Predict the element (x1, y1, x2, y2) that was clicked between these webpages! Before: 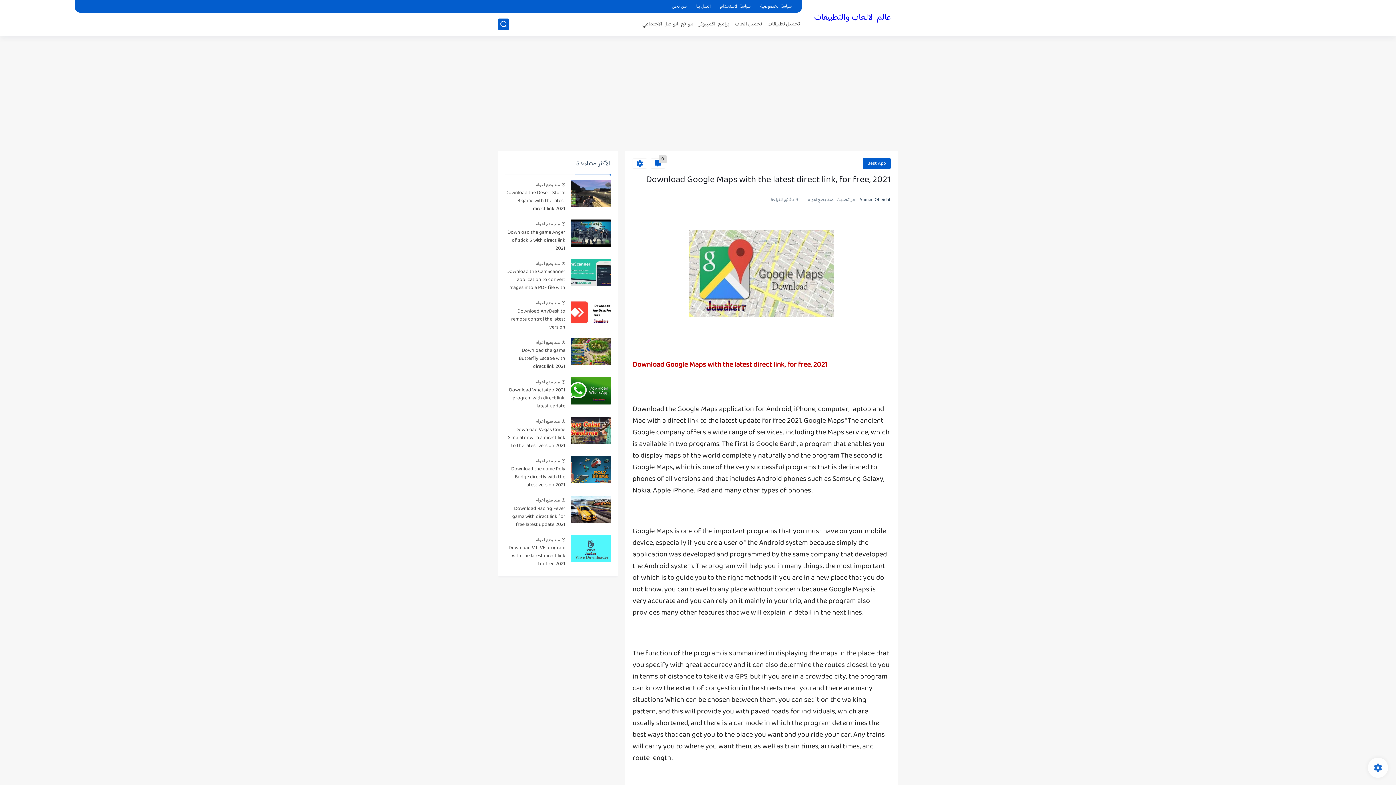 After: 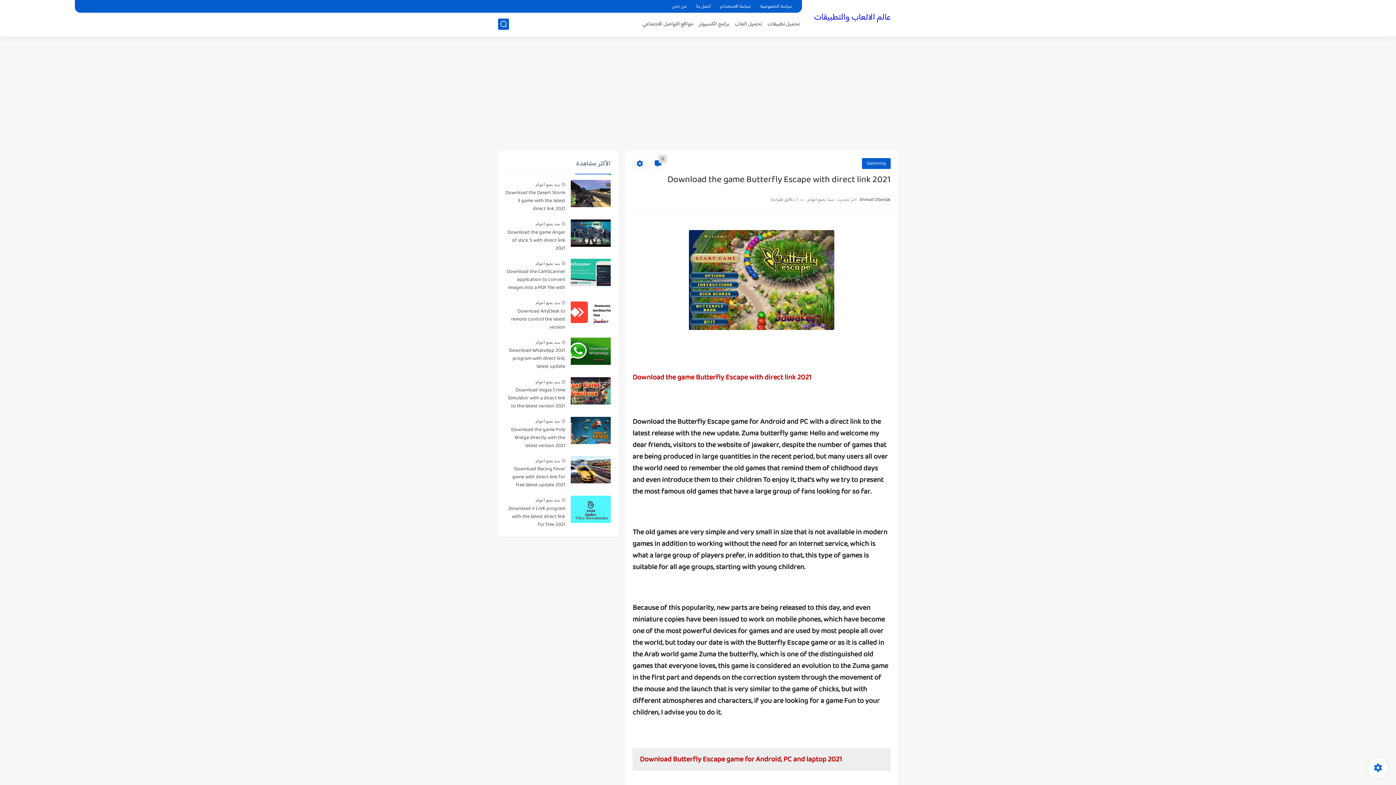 Action: label: منذ بضع اعوام bbox: (535, 339, 560, 345)